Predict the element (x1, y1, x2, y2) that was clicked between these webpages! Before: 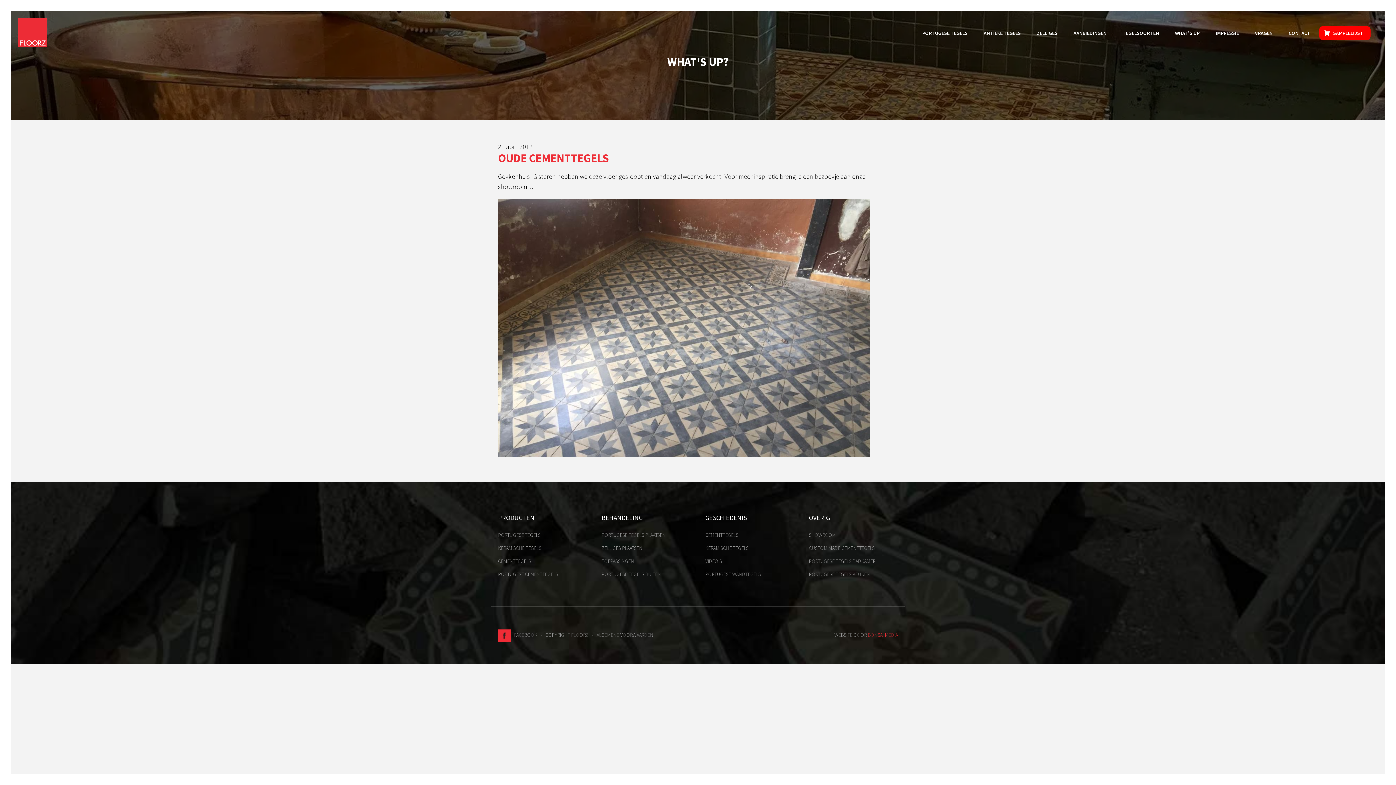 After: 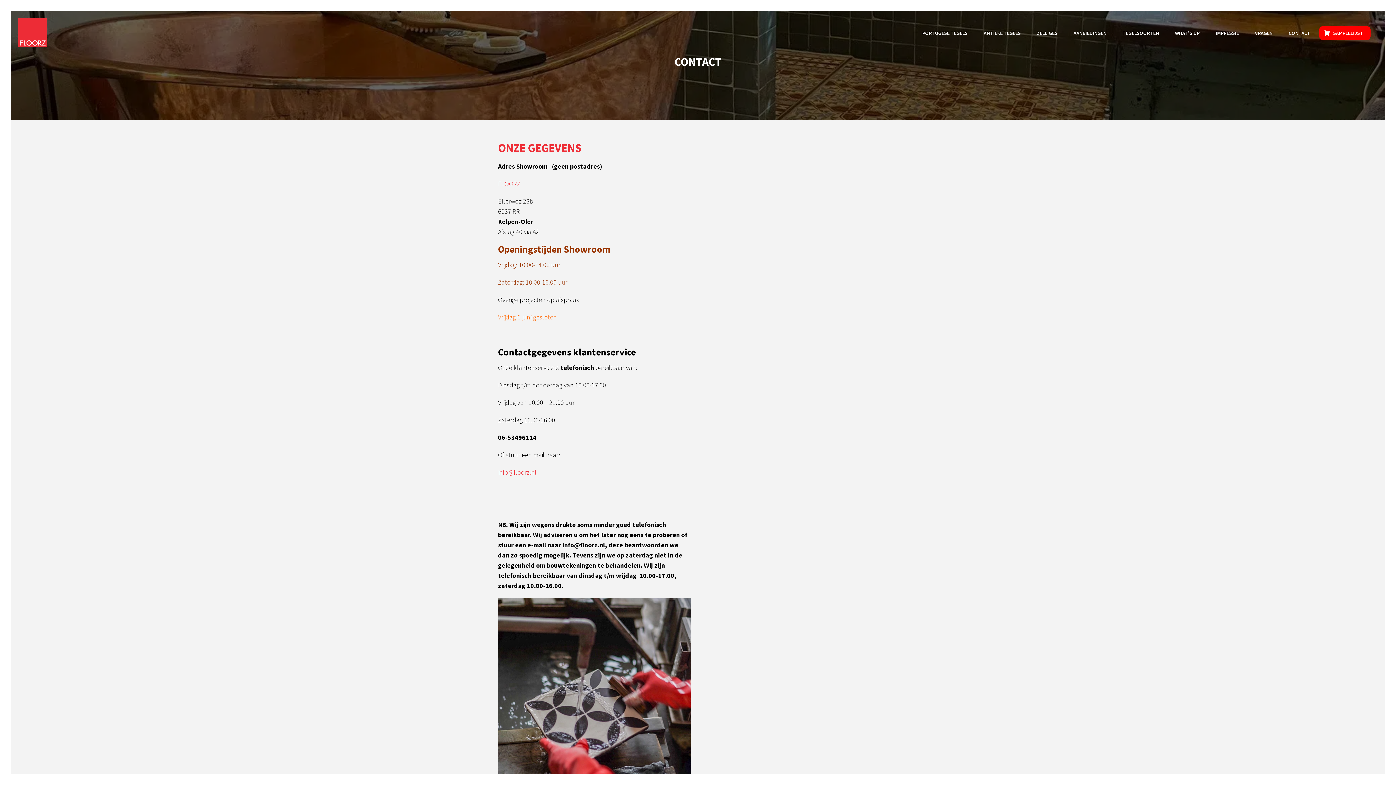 Action: label: CONTACT bbox: (1281, 29, 1318, 36)